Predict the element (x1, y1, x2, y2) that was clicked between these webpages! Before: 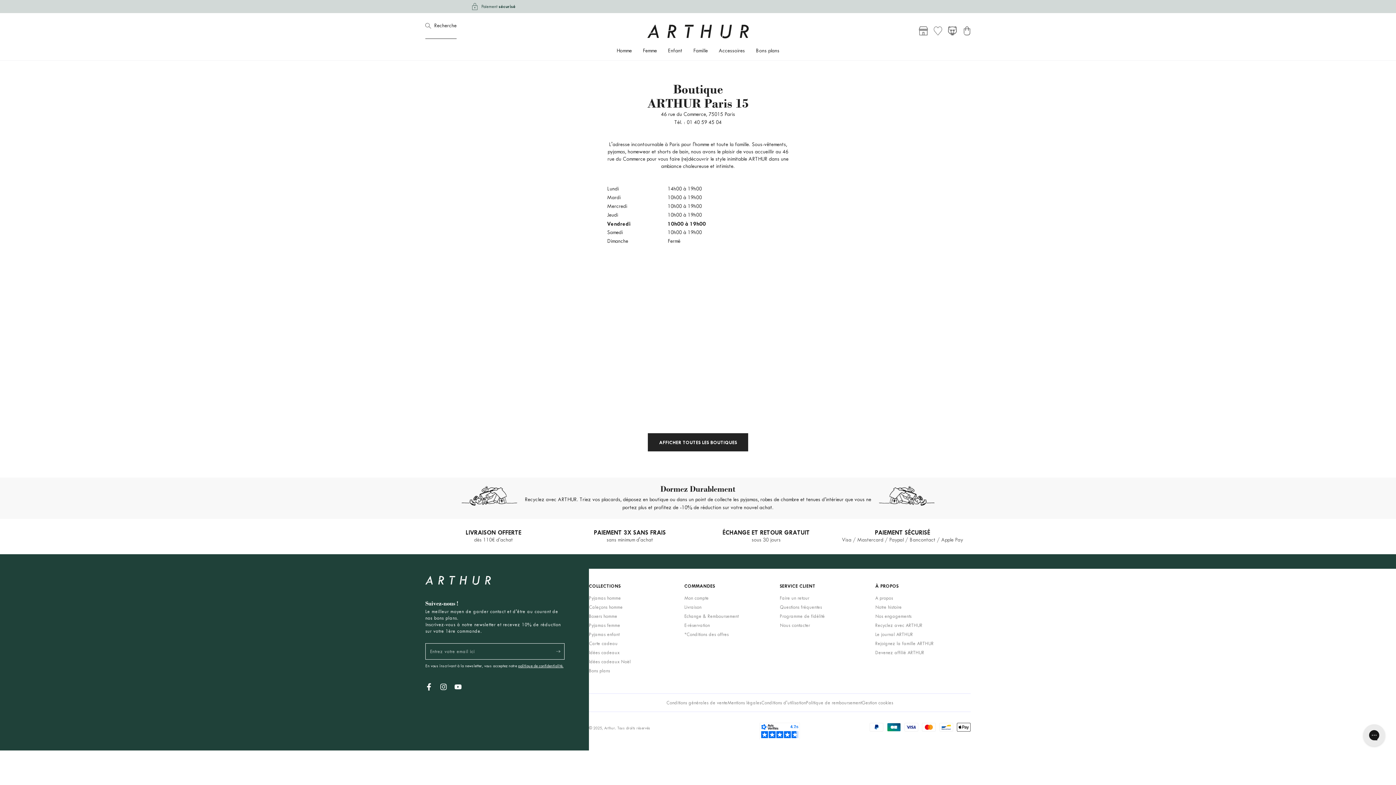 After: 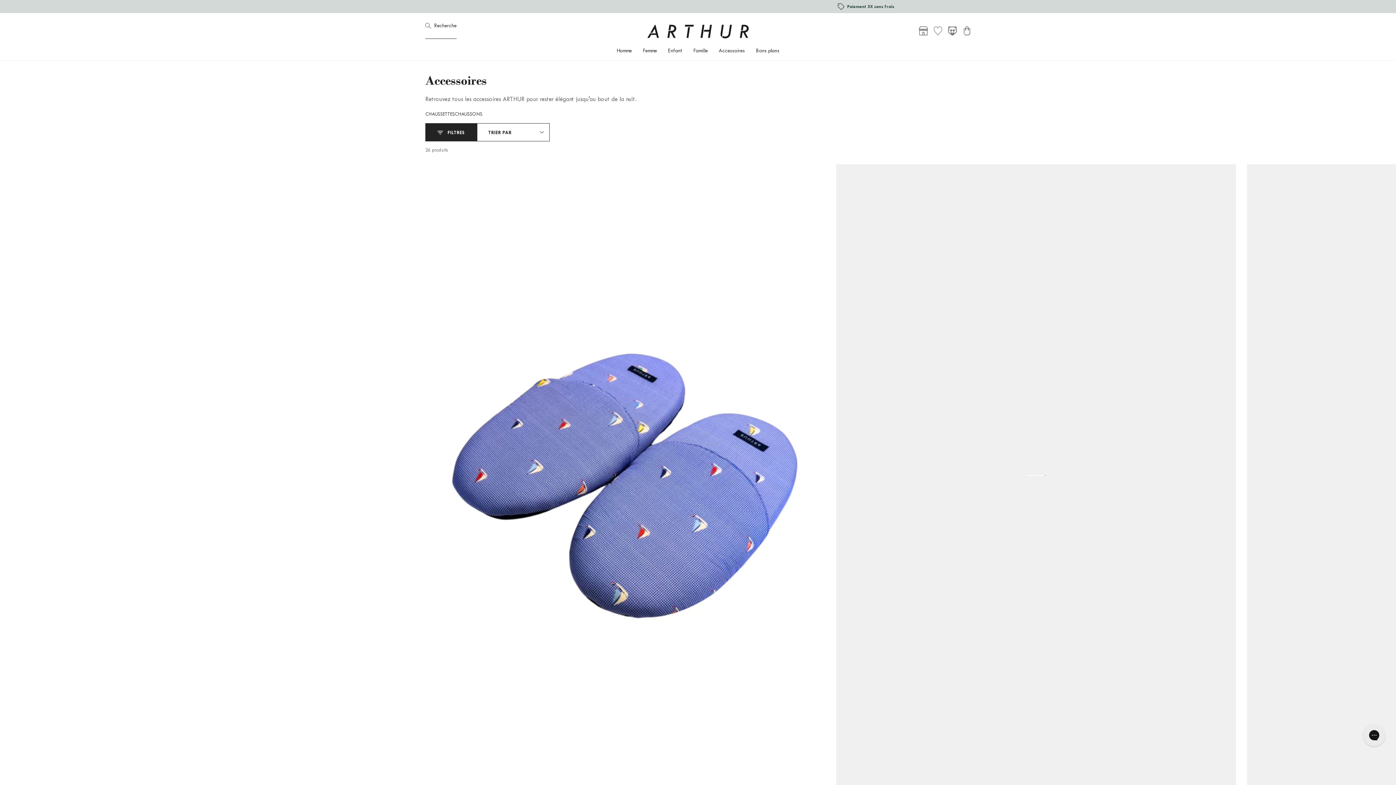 Action: bbox: (713, 42, 750, 54) label: Accessoires